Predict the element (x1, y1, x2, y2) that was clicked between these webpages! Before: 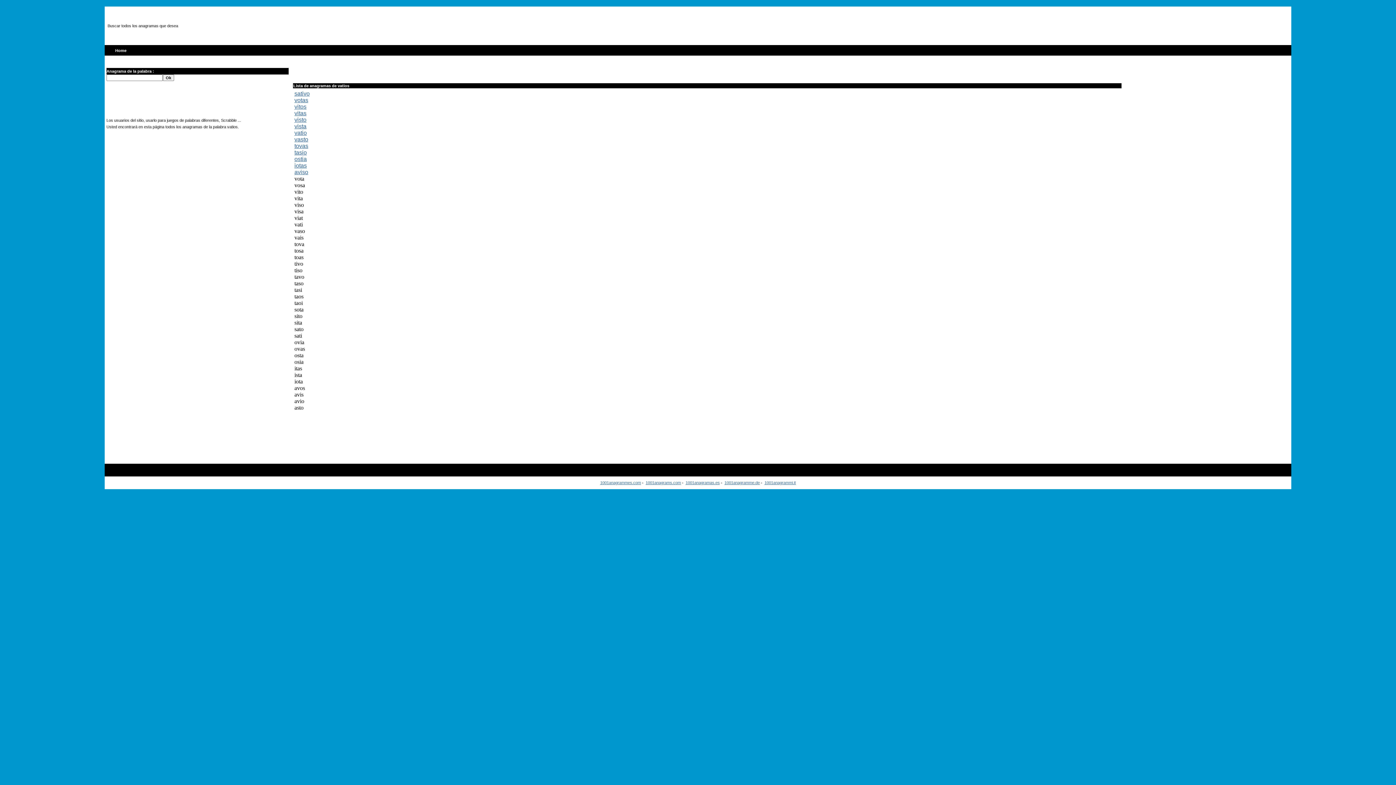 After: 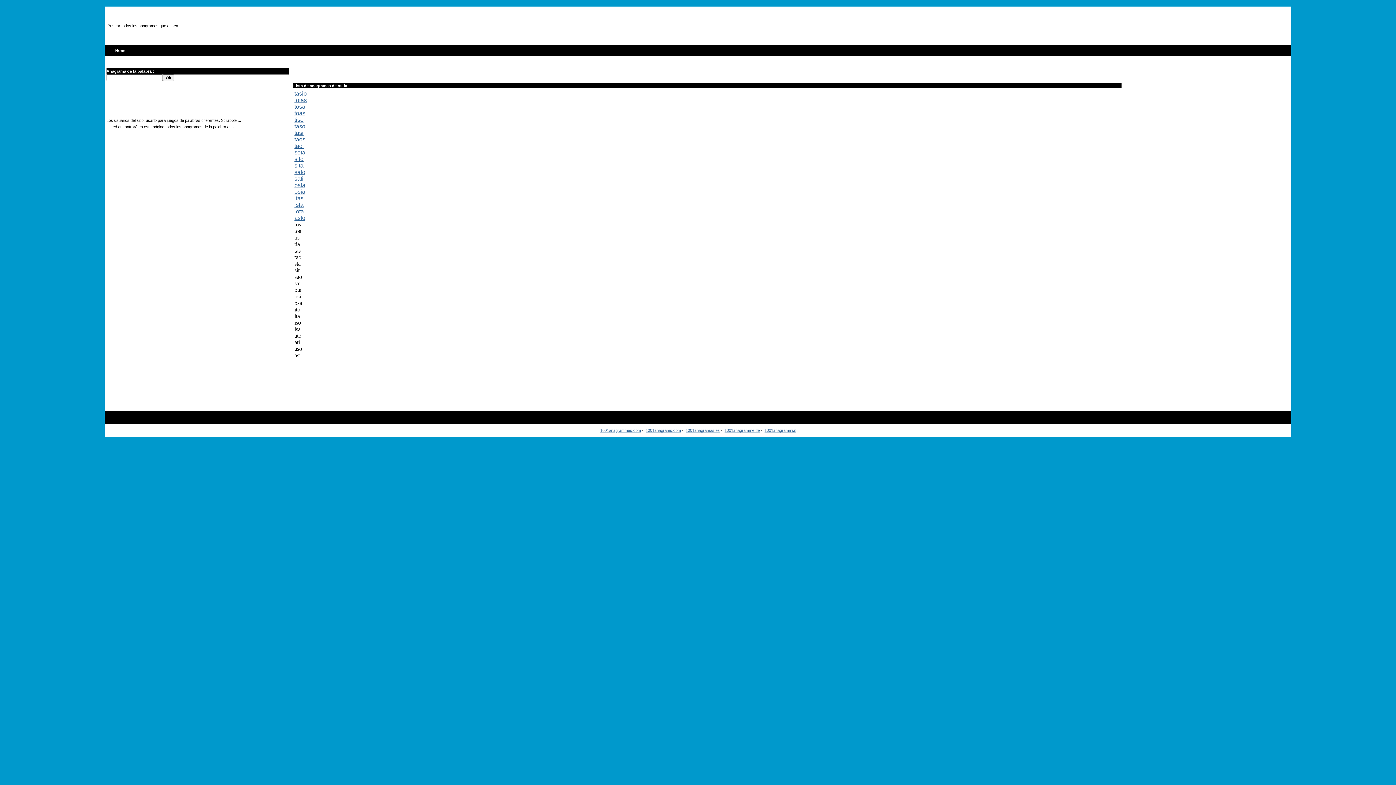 Action: bbox: (294, 156, 306, 162) label: ostia